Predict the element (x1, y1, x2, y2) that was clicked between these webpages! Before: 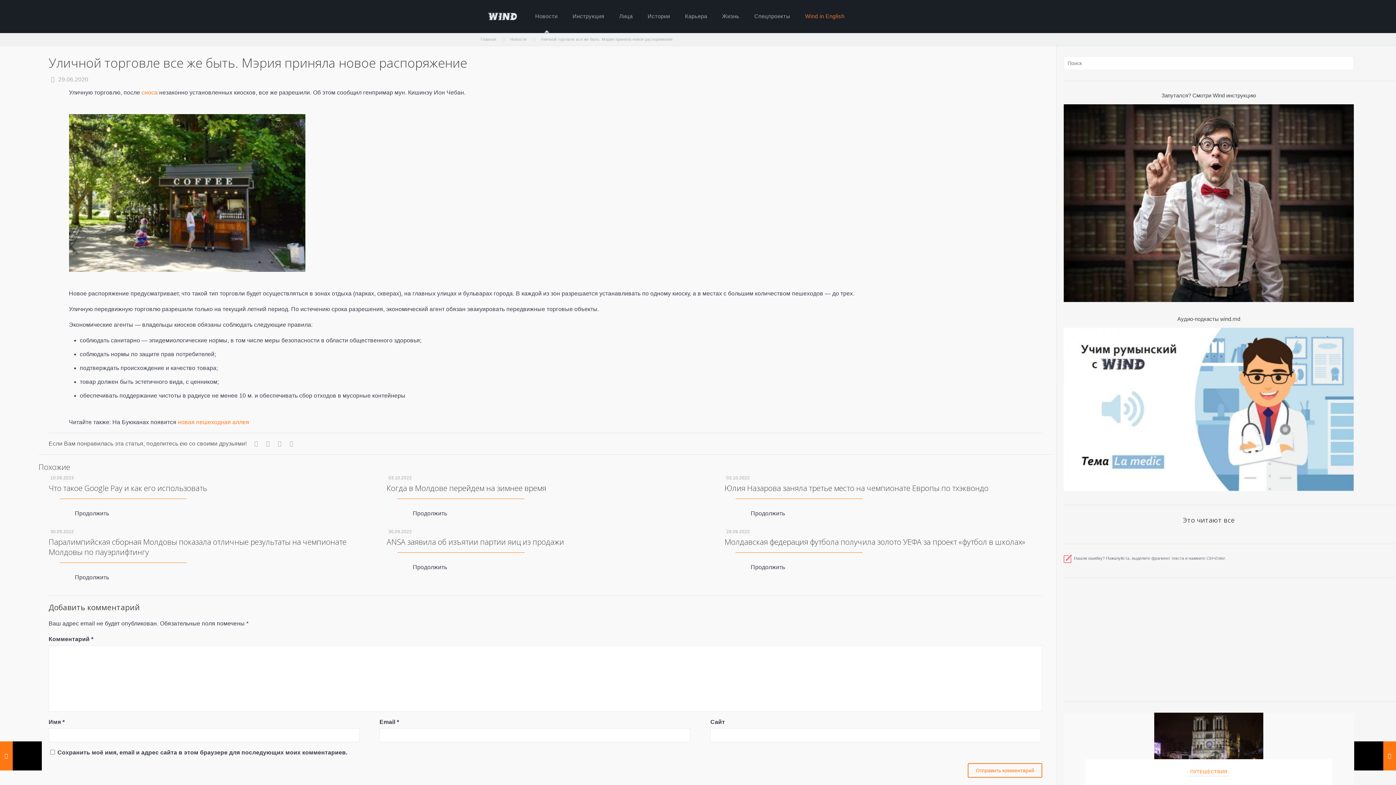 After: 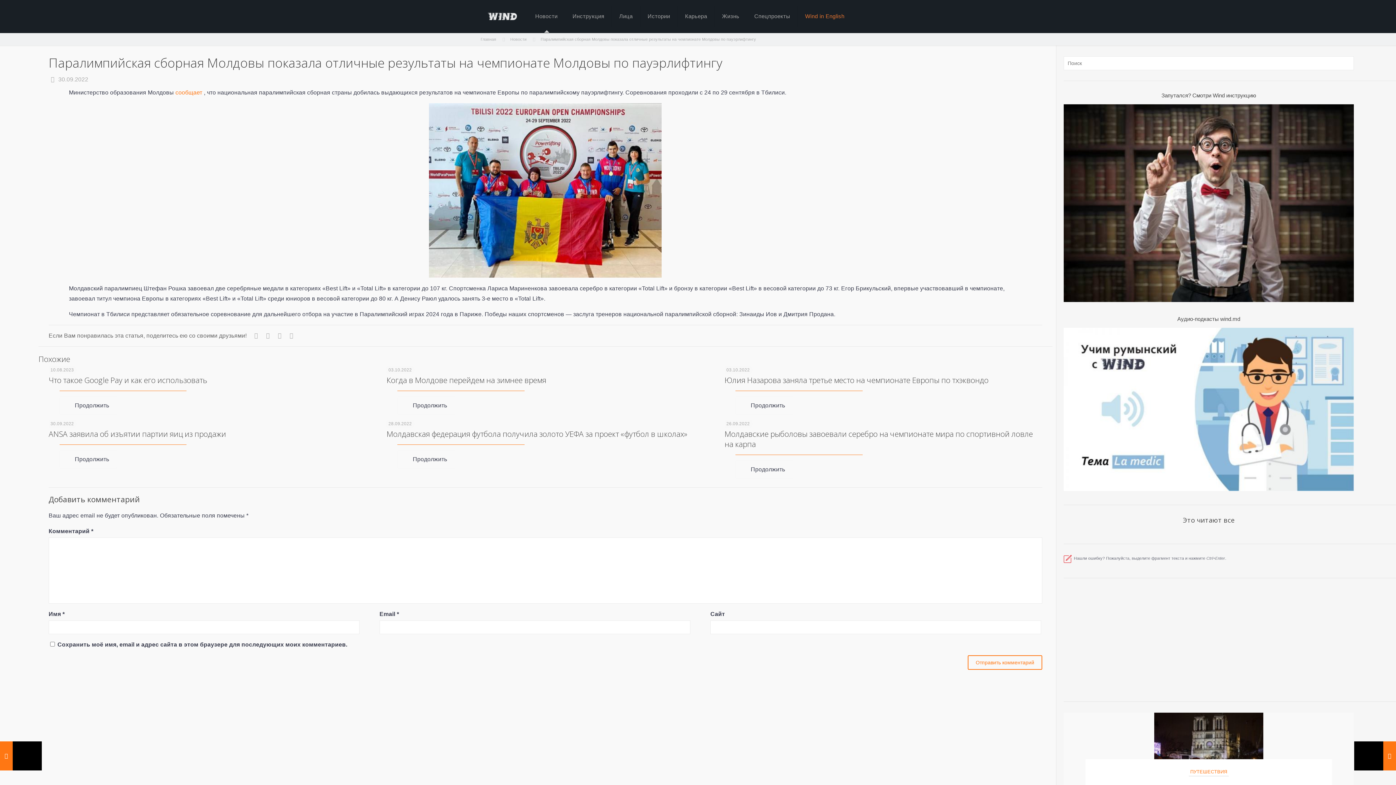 Action: label: Продолжить bbox: (59, 568, 117, 586)